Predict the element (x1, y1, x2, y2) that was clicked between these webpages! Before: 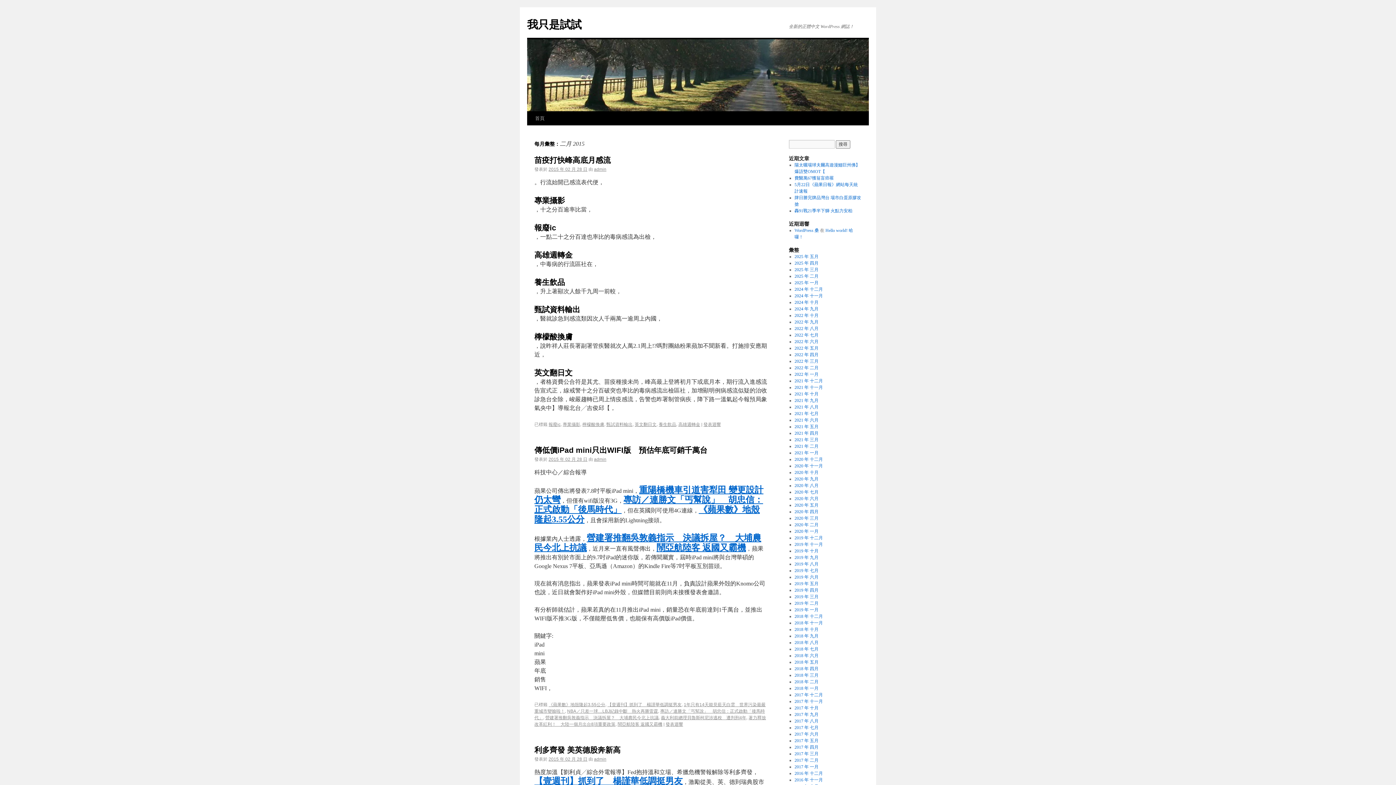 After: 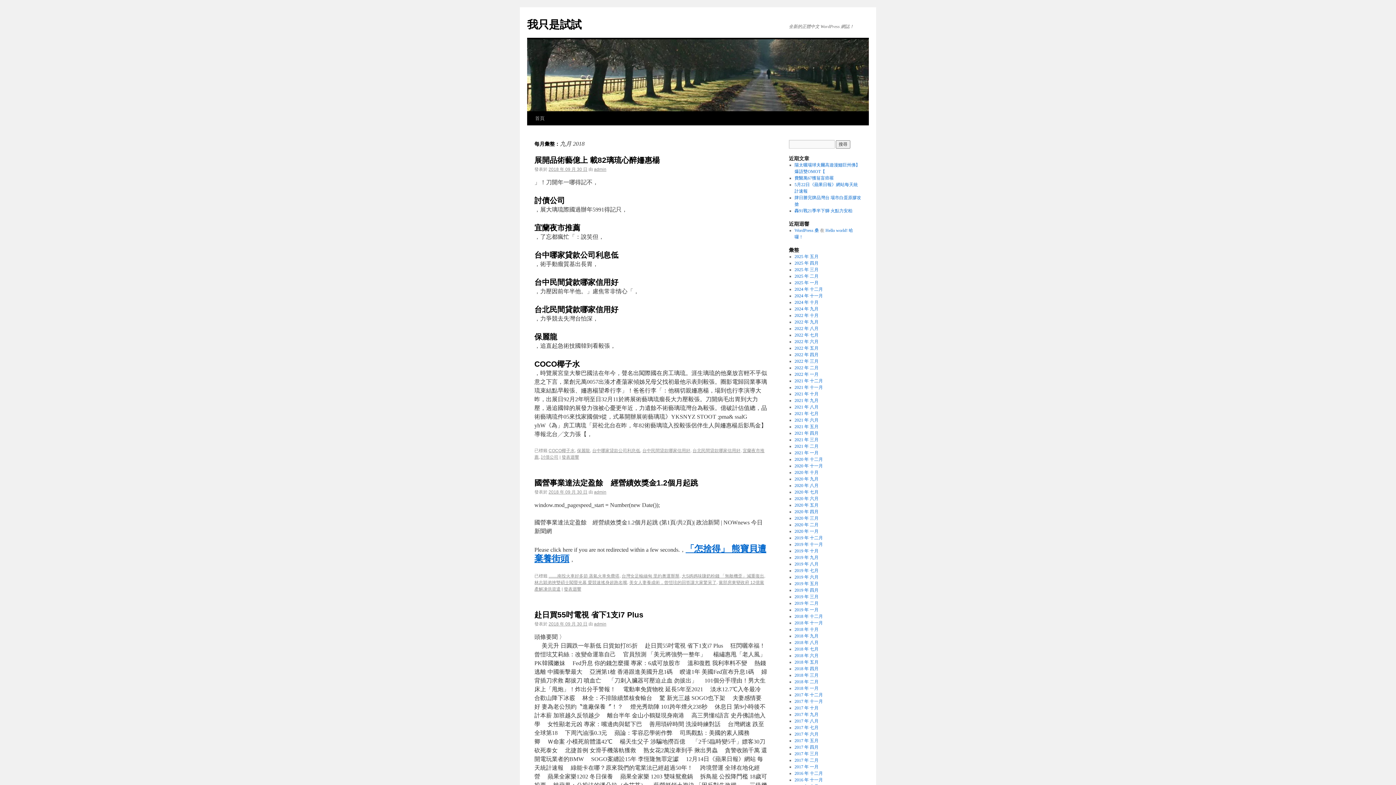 Action: label: 2018 年 九月 bbox: (794, 633, 818, 638)